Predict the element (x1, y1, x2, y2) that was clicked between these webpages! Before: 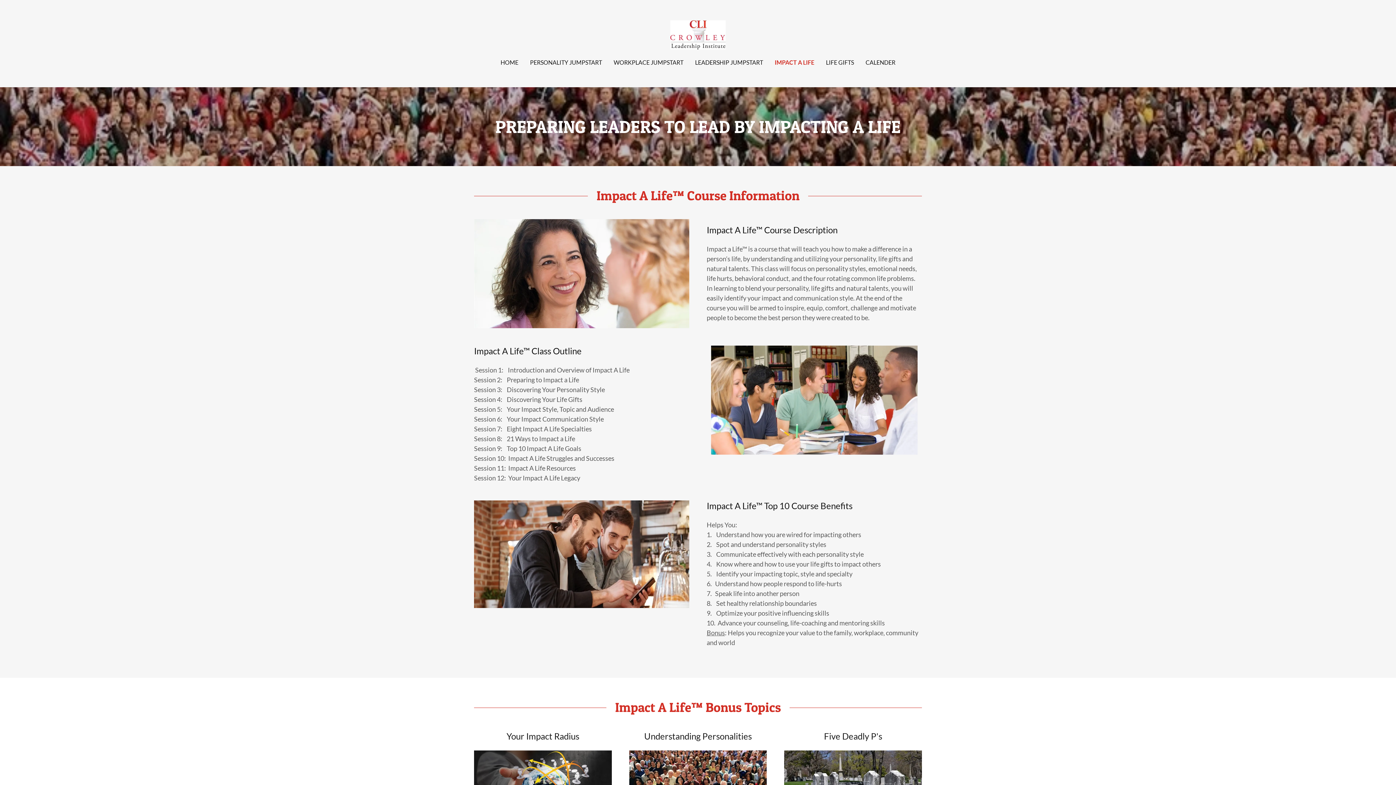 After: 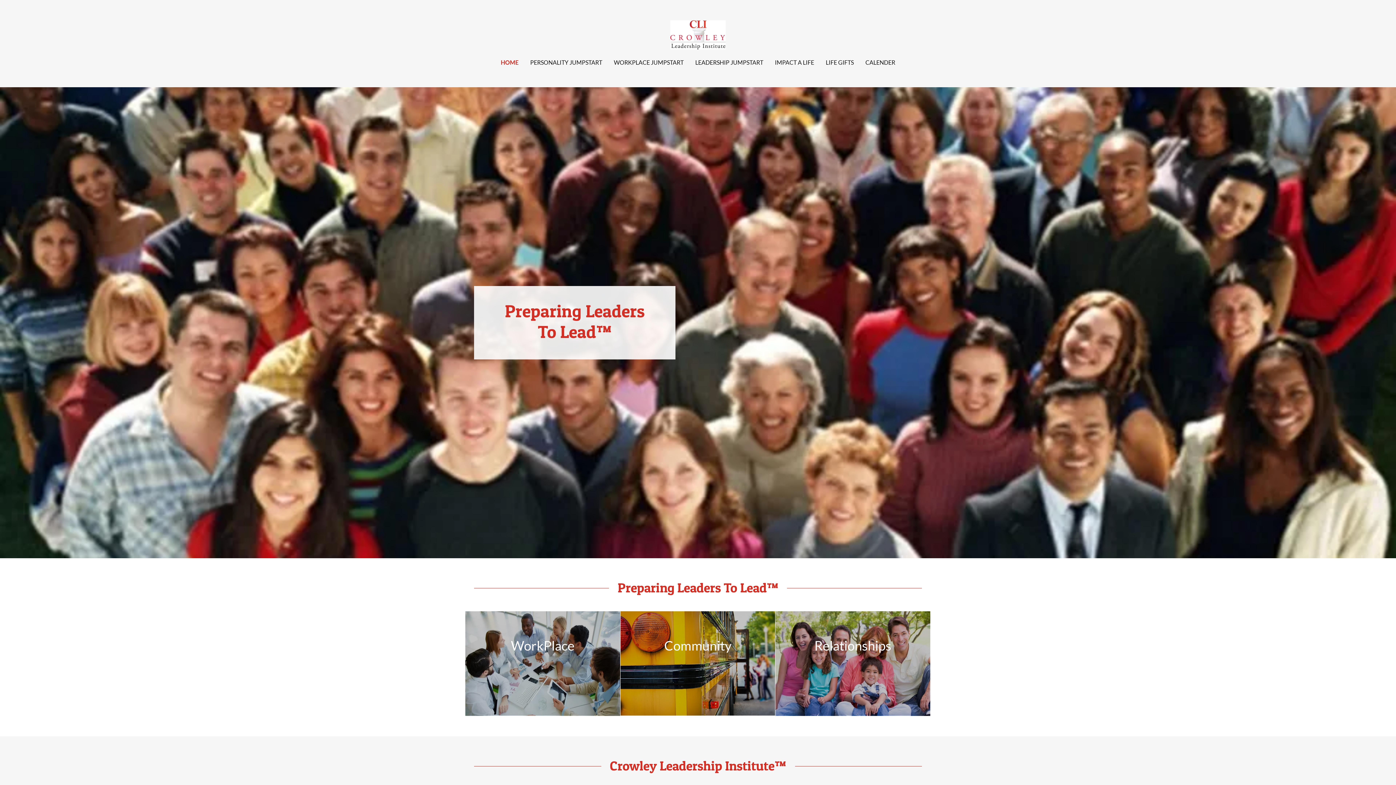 Action: bbox: (670, 30, 725, 38)